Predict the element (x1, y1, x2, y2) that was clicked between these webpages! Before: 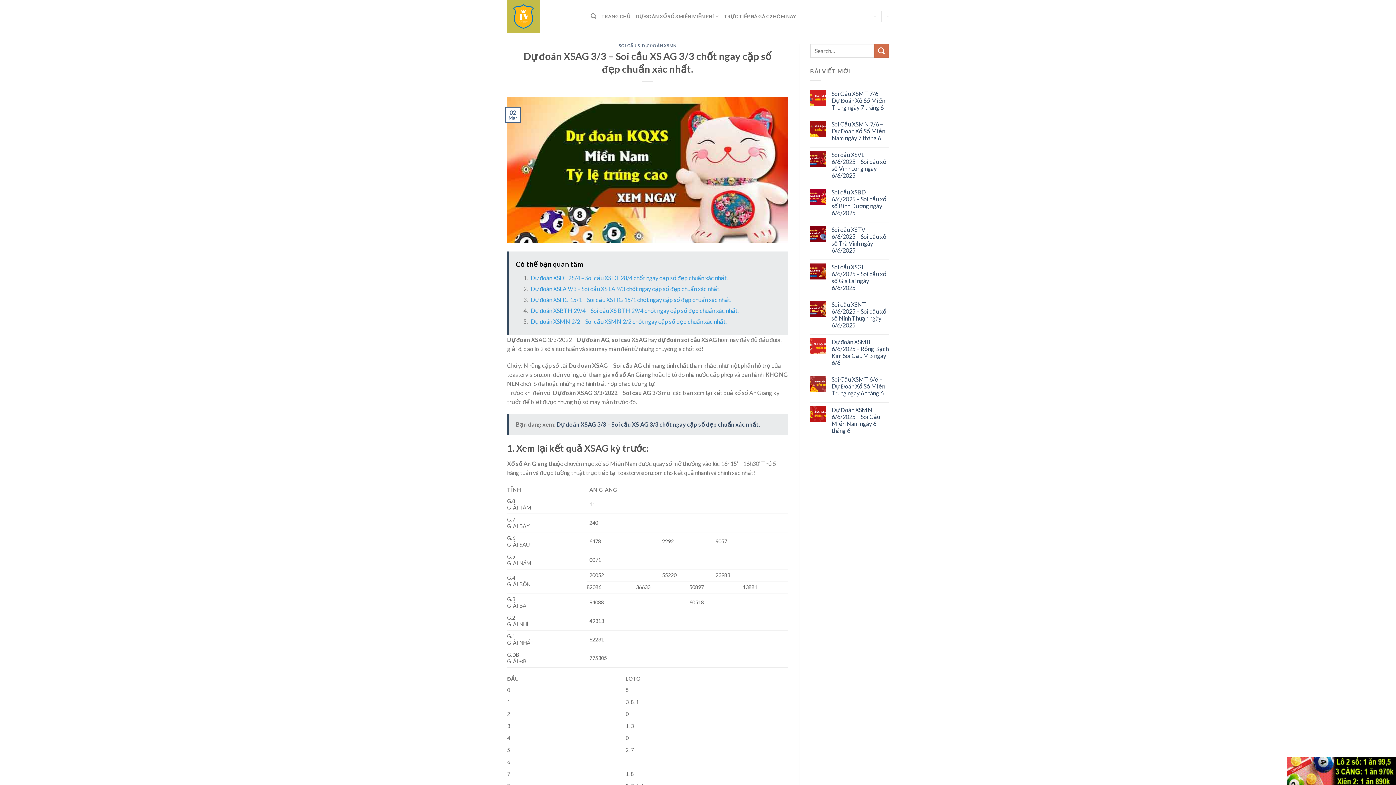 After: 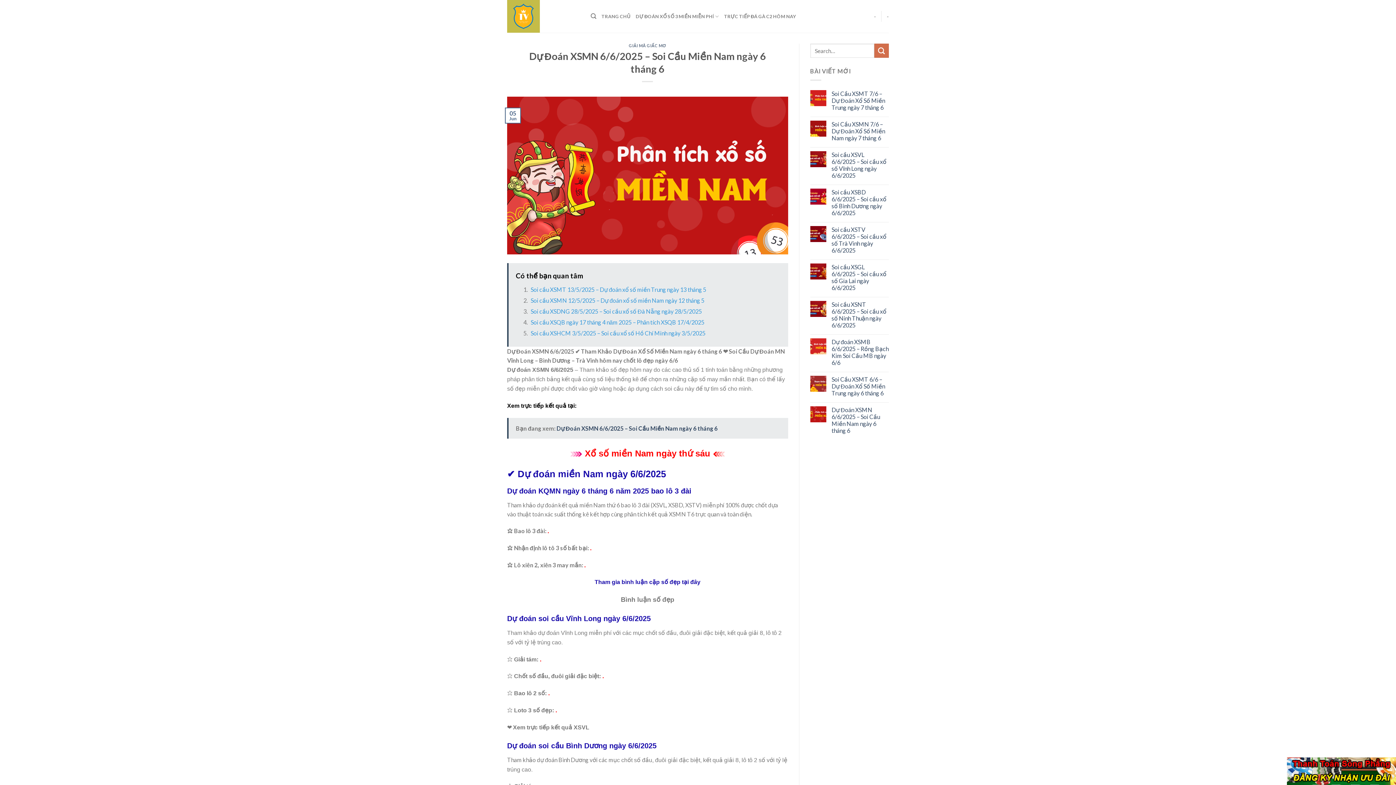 Action: bbox: (831, 406, 889, 434) label: Dự Đoán XSMN 6/6/2025 – Soi Cầu Miền Nam ngày 6 tháng 6